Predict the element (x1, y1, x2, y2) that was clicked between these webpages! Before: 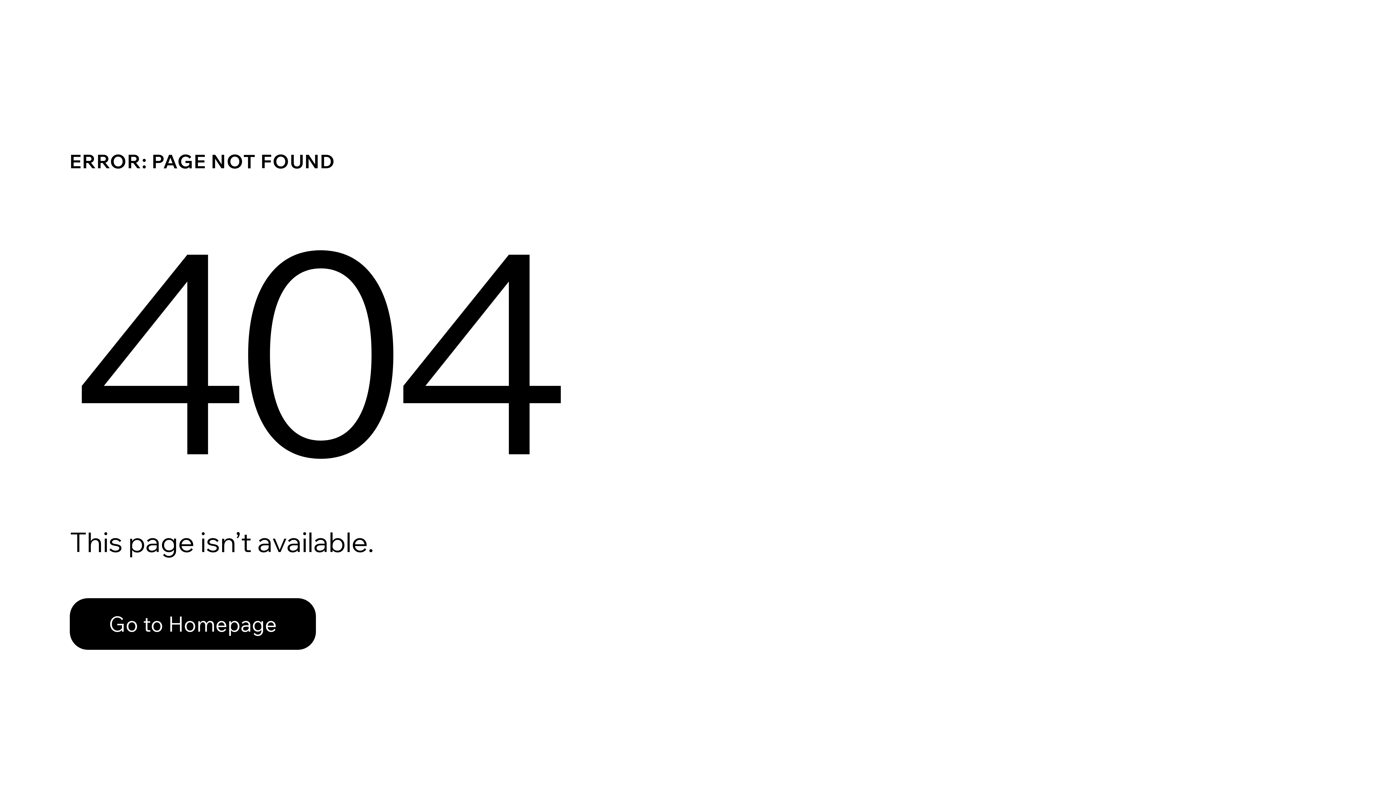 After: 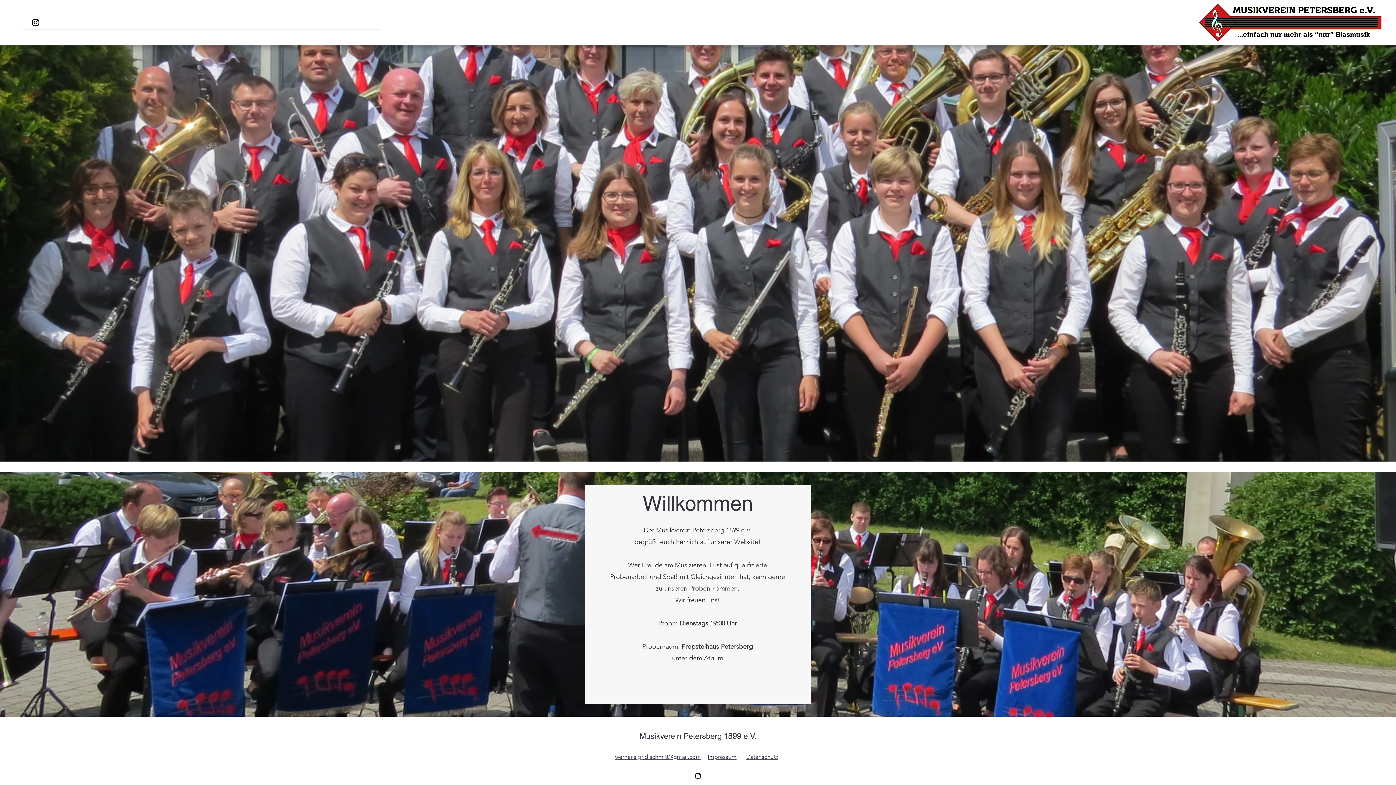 Action: bbox: (69, 582, 768, 659) label: Go to Homepage